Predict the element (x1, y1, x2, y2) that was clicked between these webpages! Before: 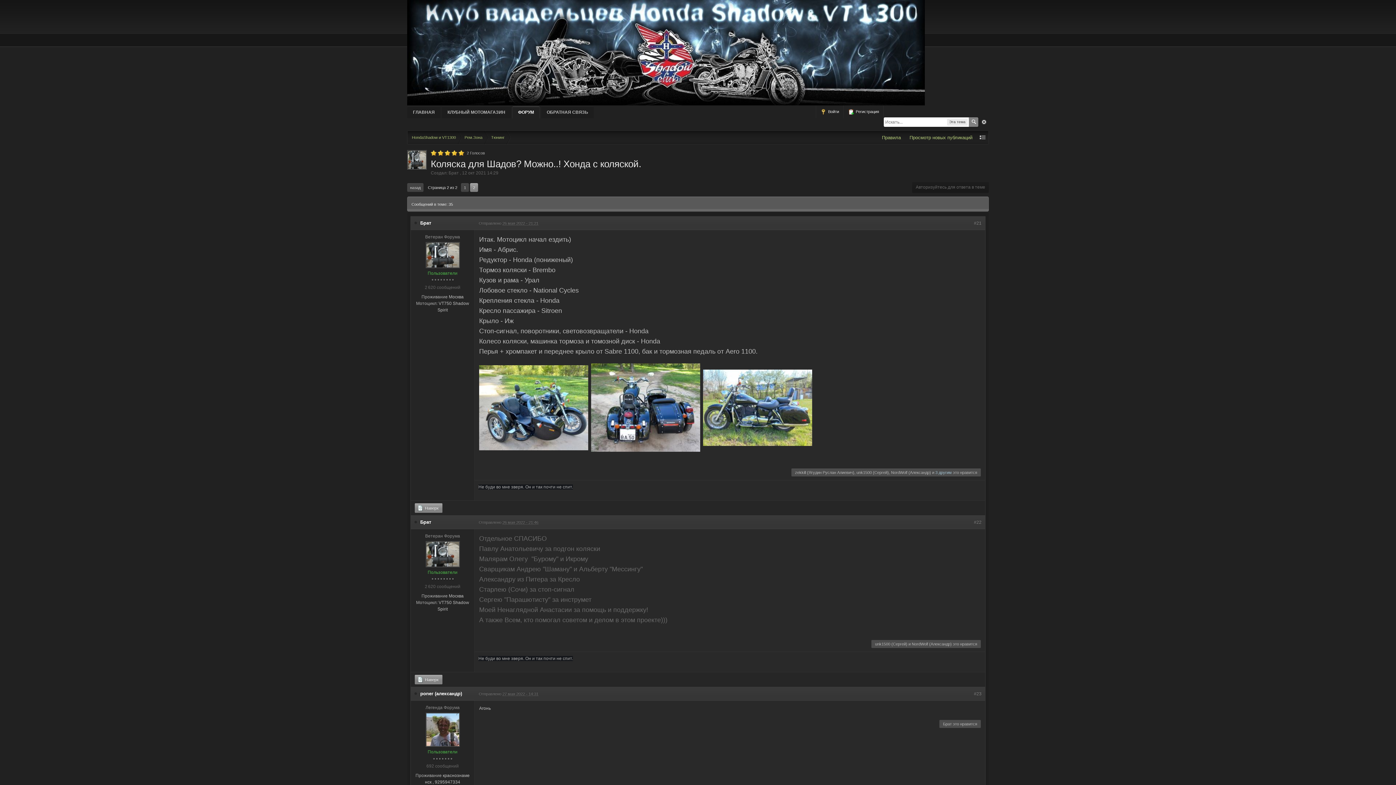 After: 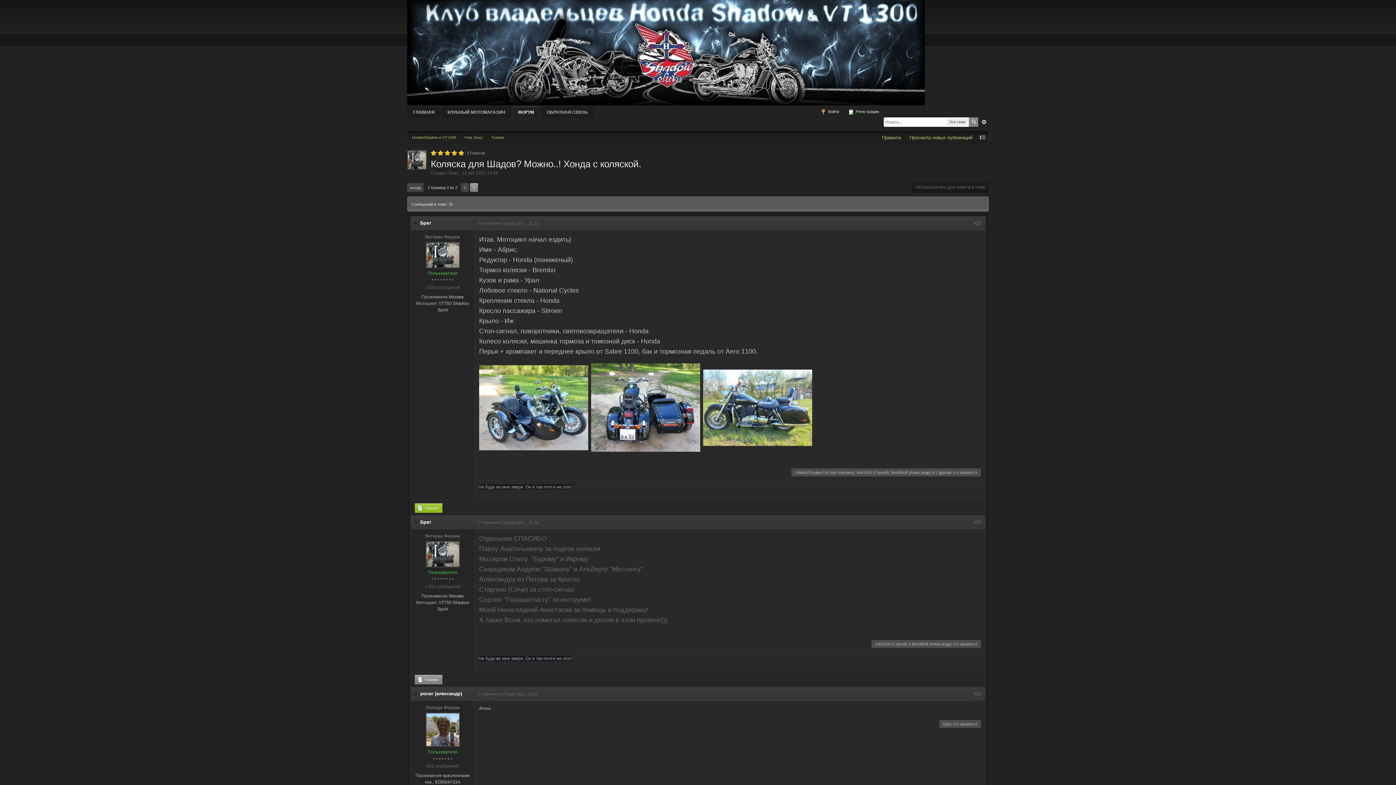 Action: label:  Наверх bbox: (414, 503, 442, 513)